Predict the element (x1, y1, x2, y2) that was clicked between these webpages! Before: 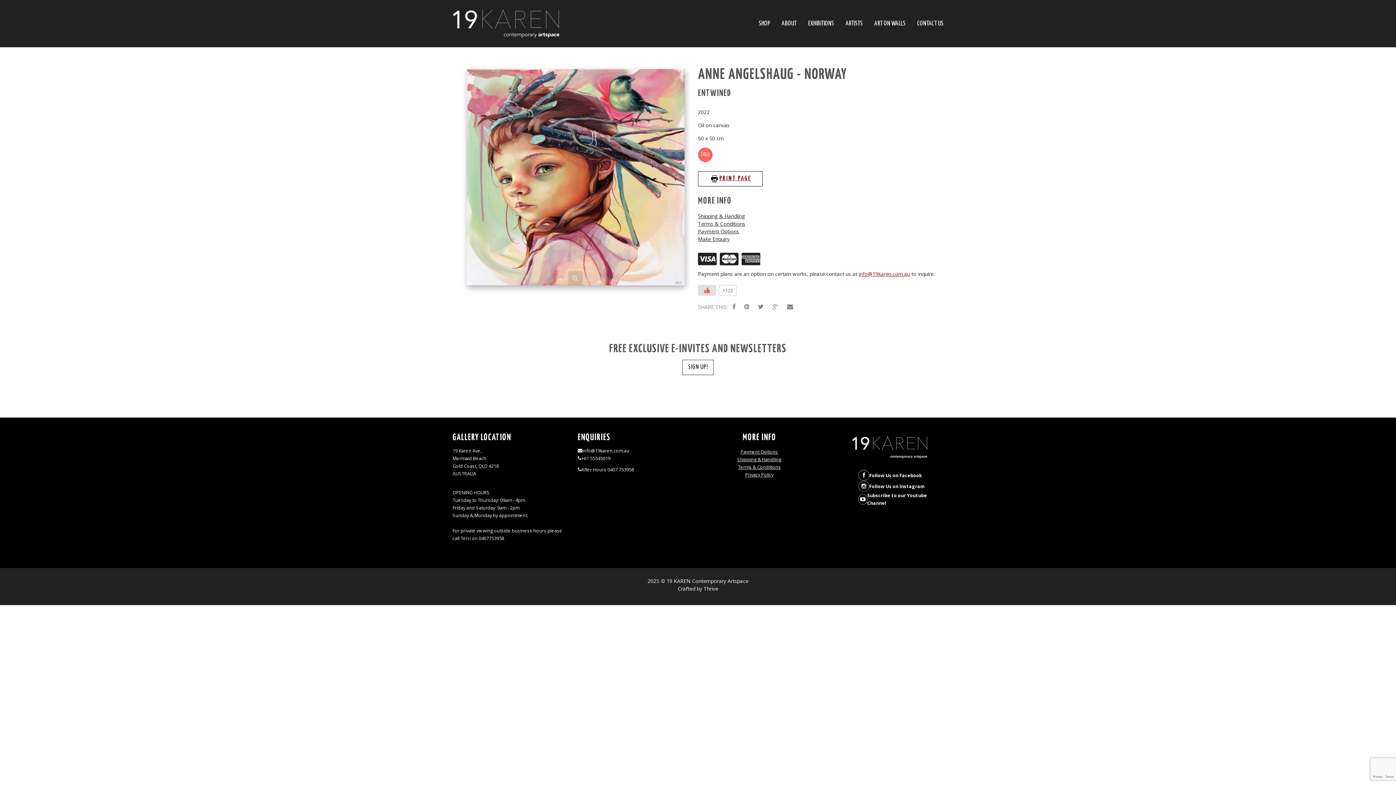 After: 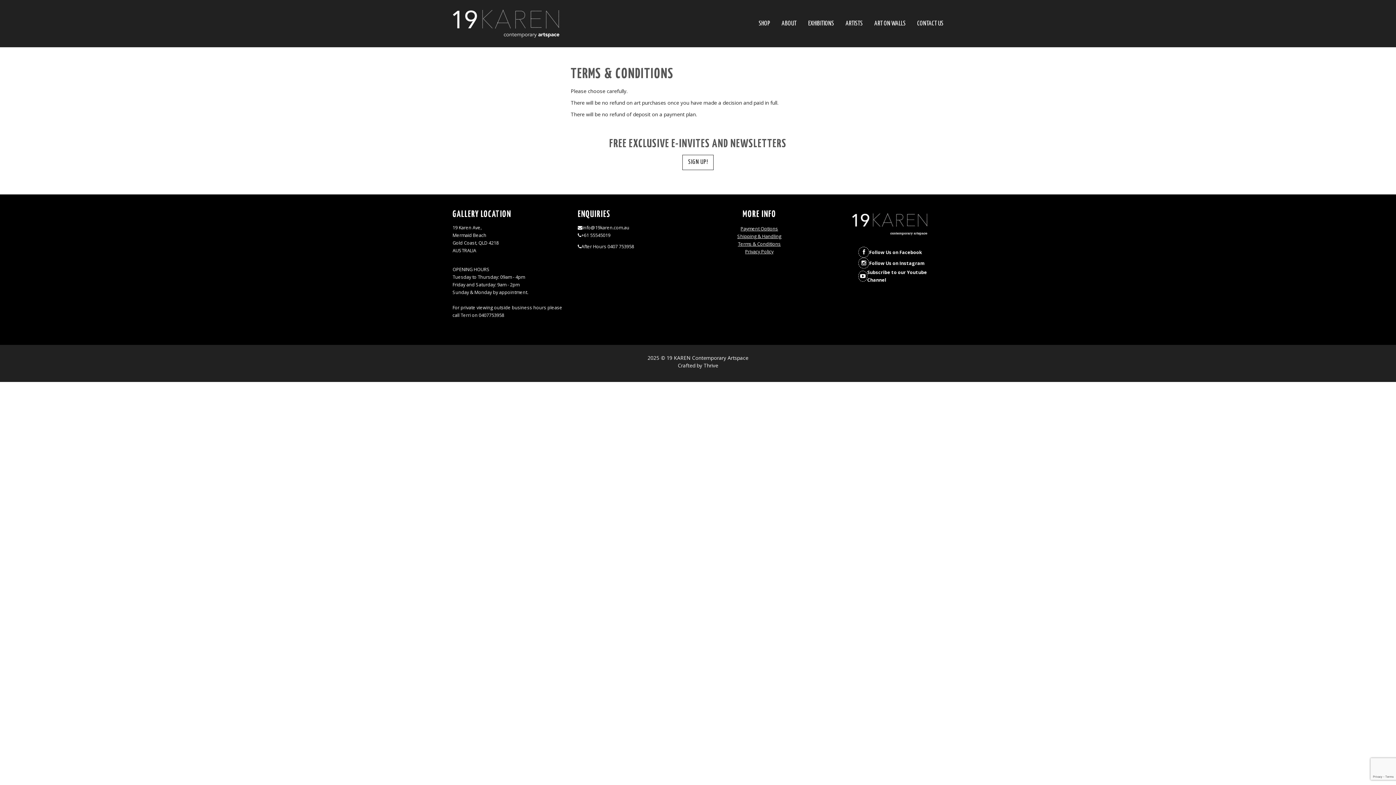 Action: bbox: (738, 464, 781, 470) label: Terms & Conditions